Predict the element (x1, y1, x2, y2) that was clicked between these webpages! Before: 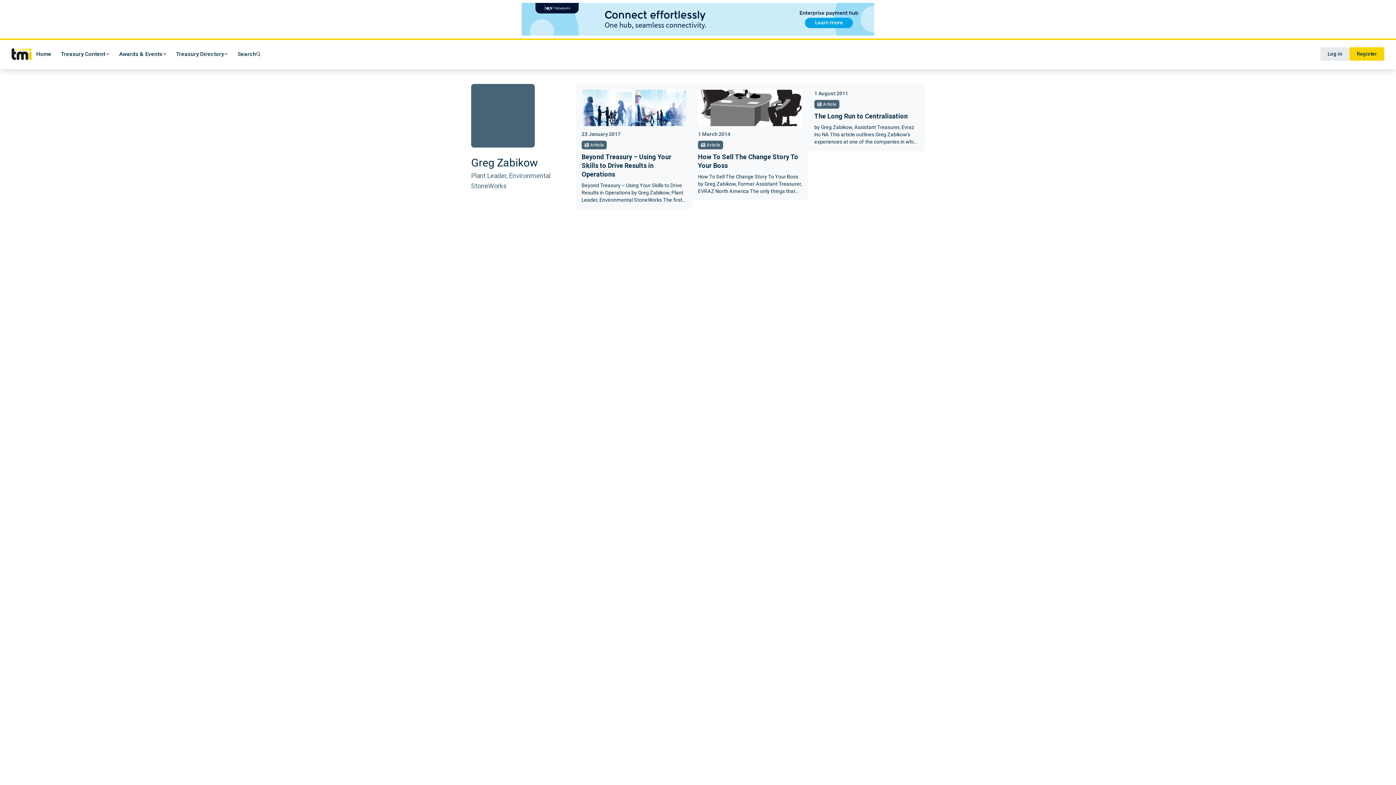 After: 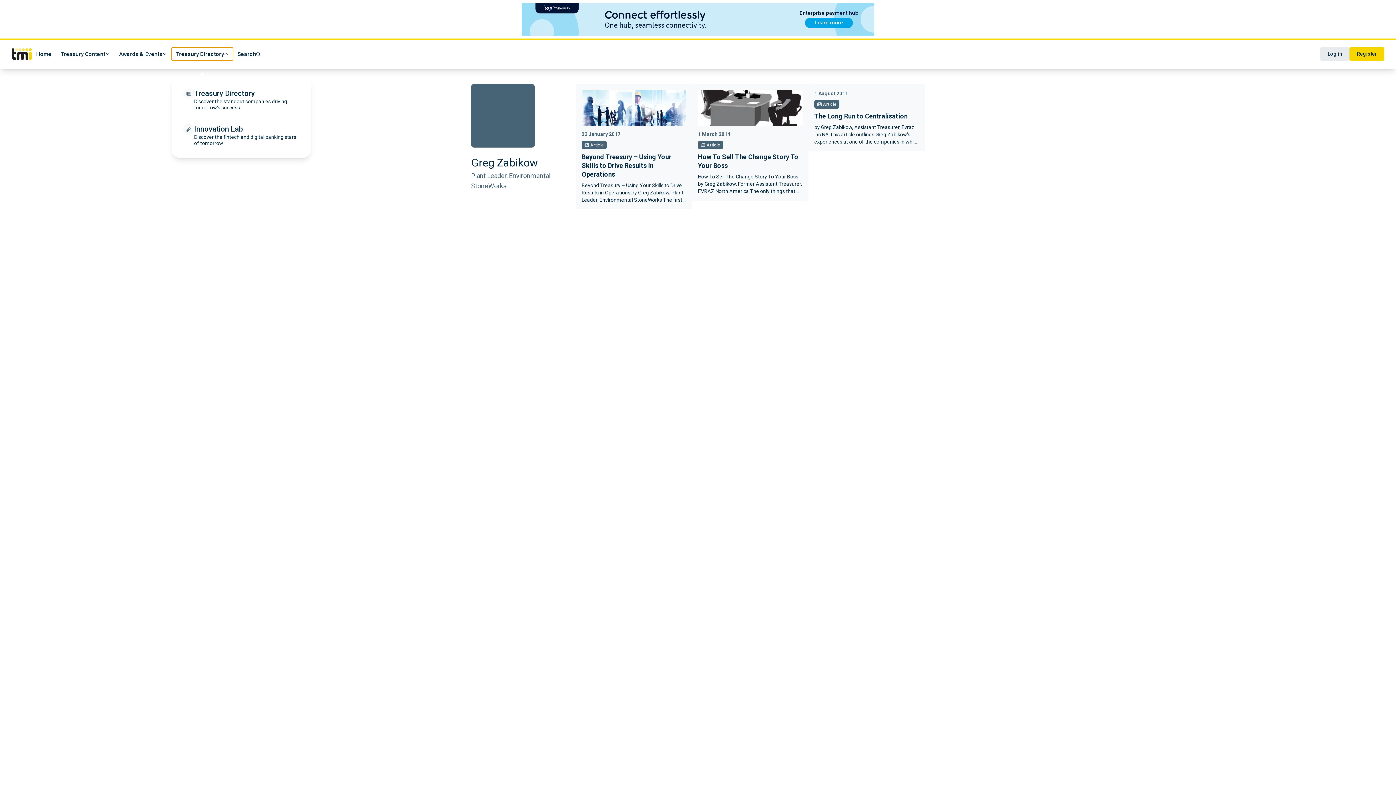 Action: label: Treasury Directory bbox: (171, 47, 232, 60)